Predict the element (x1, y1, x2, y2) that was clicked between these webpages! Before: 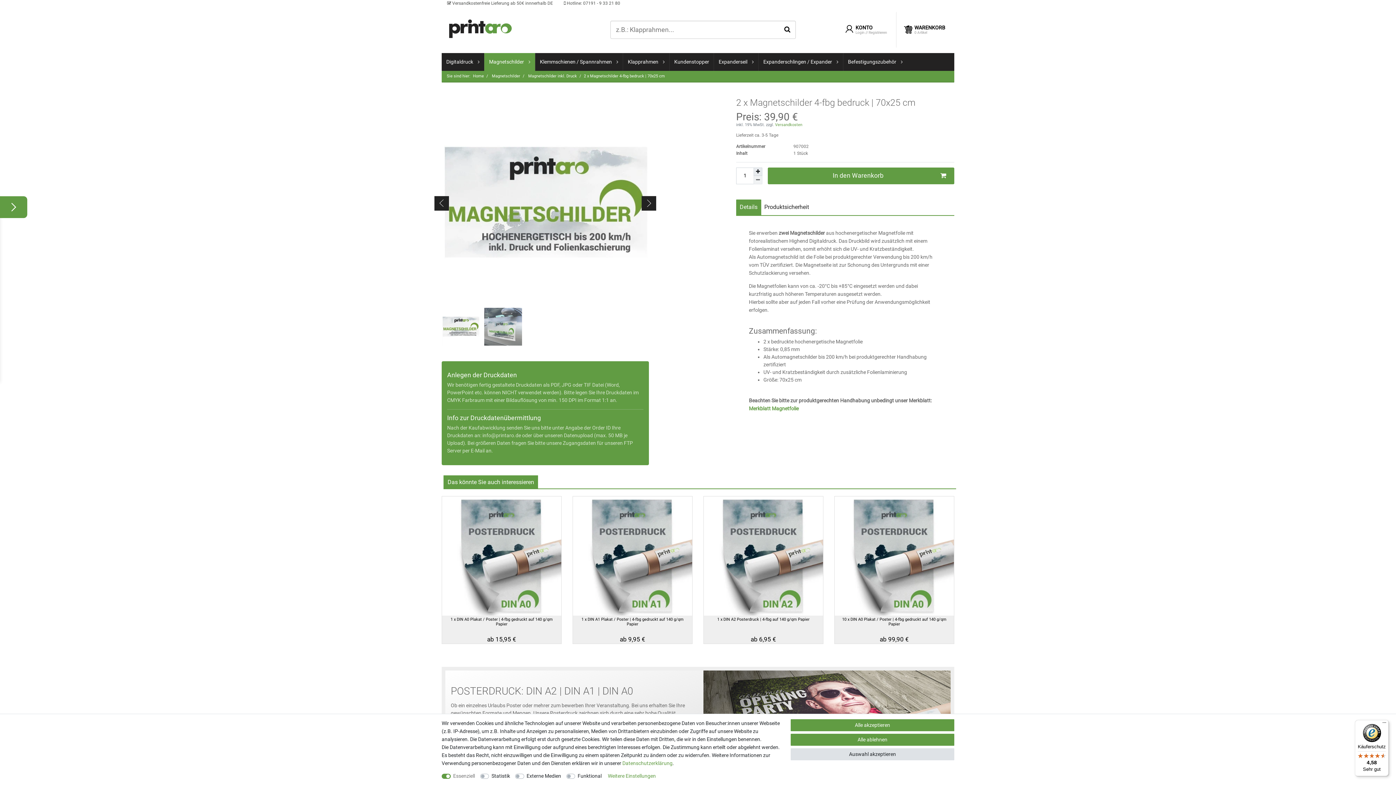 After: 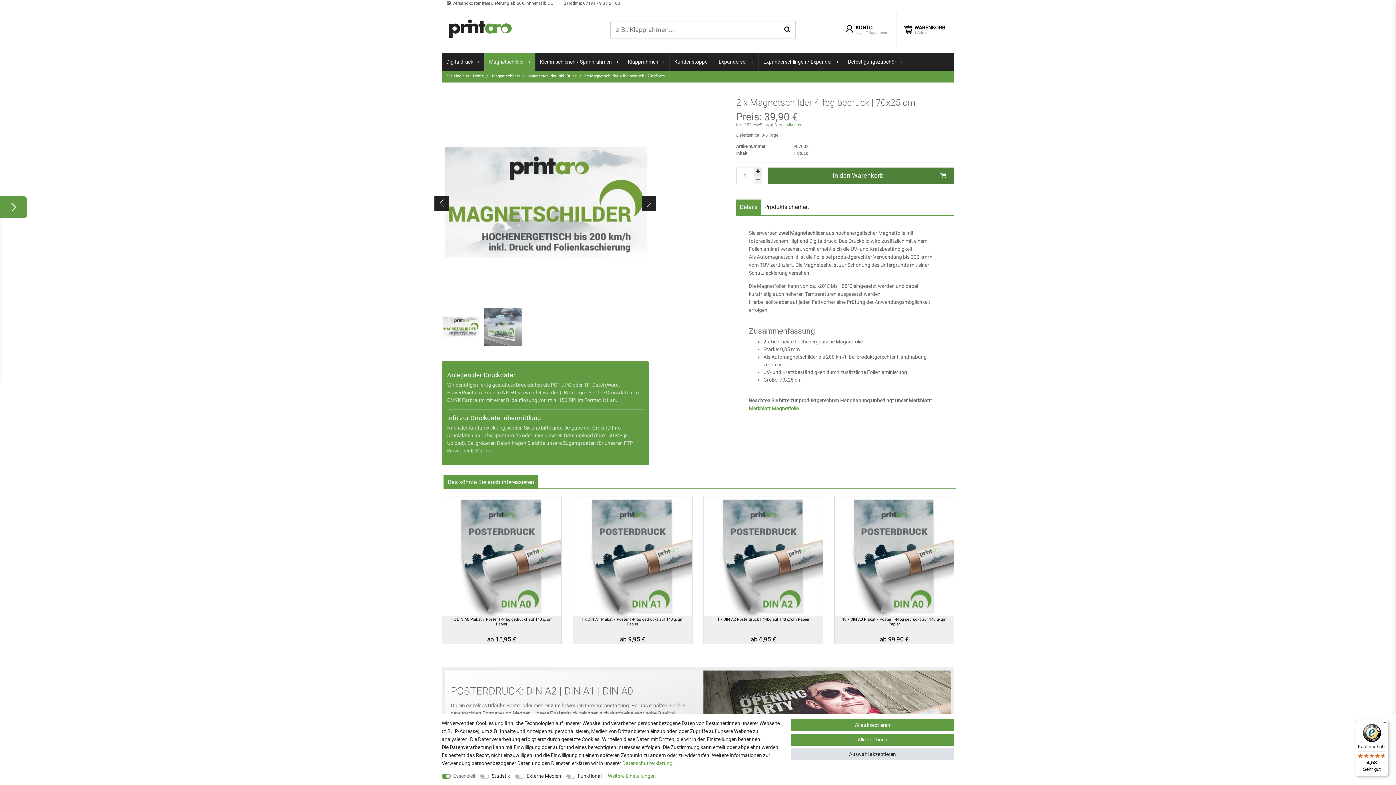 Action: bbox: (768, 167, 954, 184) label: In den Warenkorb